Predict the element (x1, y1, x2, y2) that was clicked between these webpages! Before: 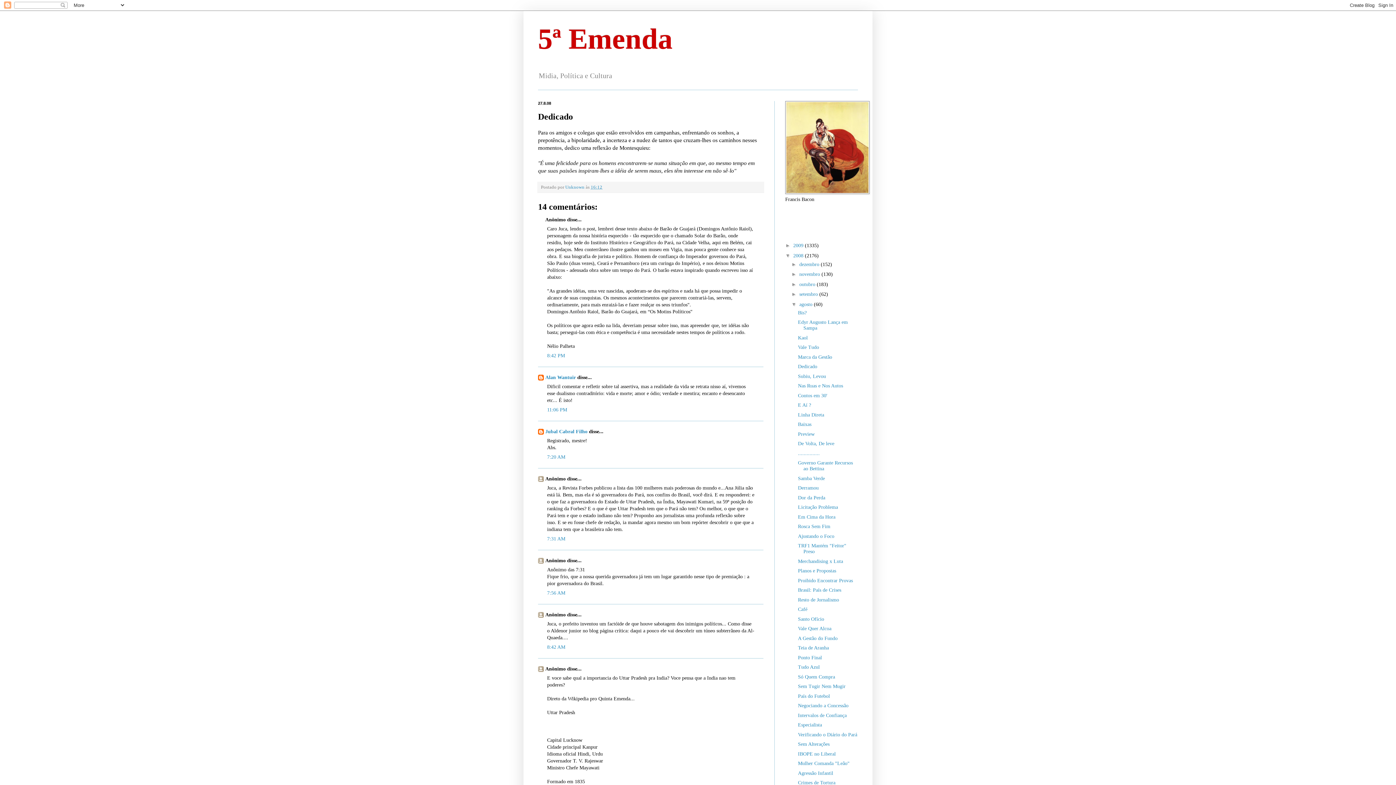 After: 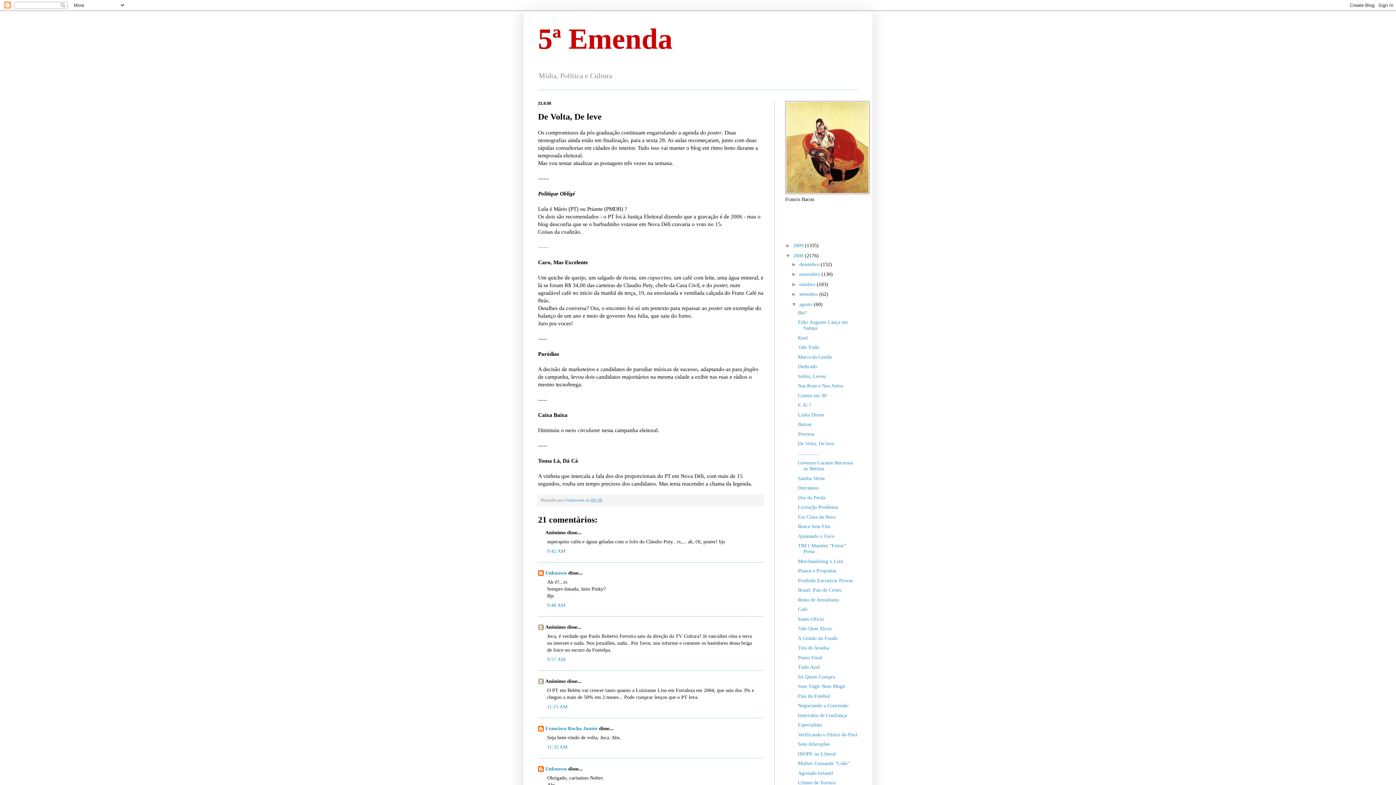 Action: label: De Volta, De leve bbox: (798, 441, 834, 446)